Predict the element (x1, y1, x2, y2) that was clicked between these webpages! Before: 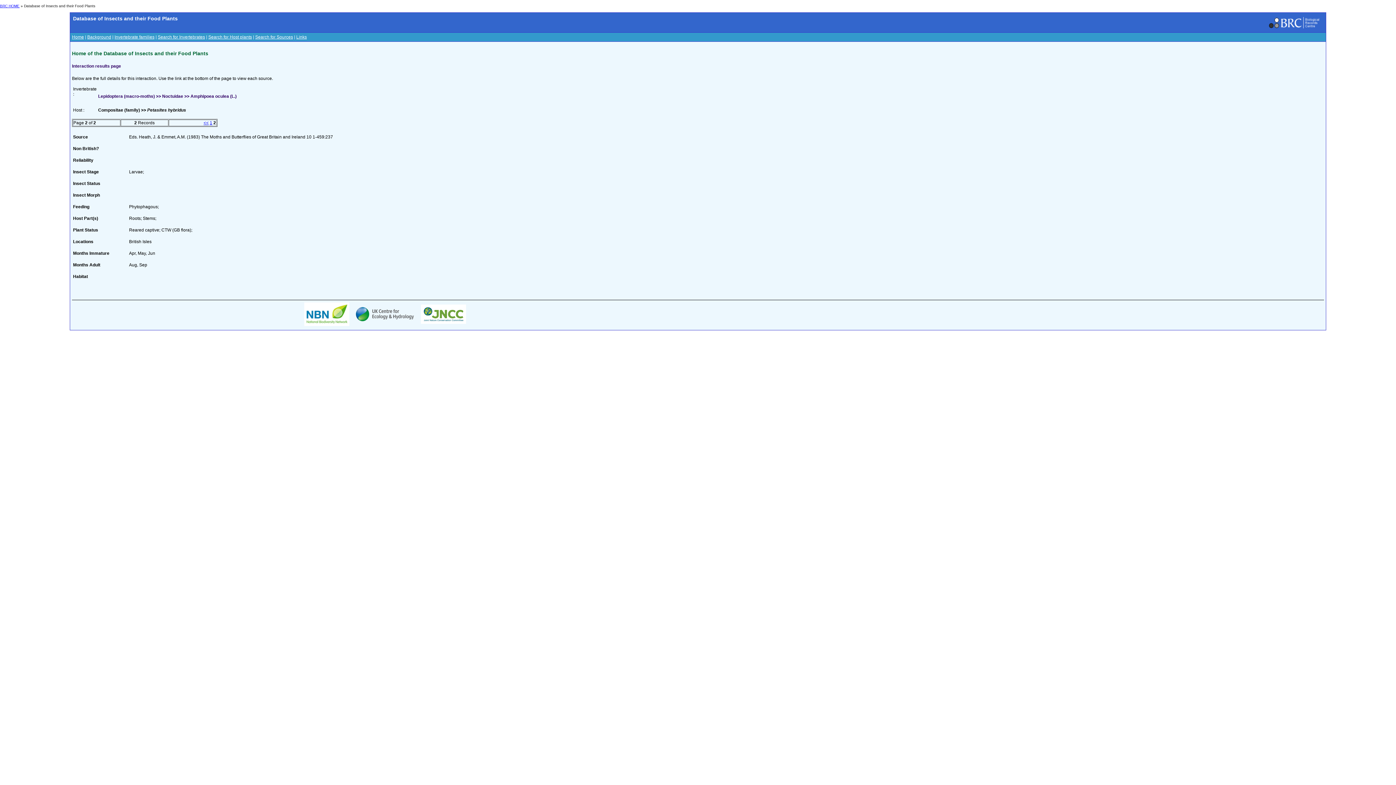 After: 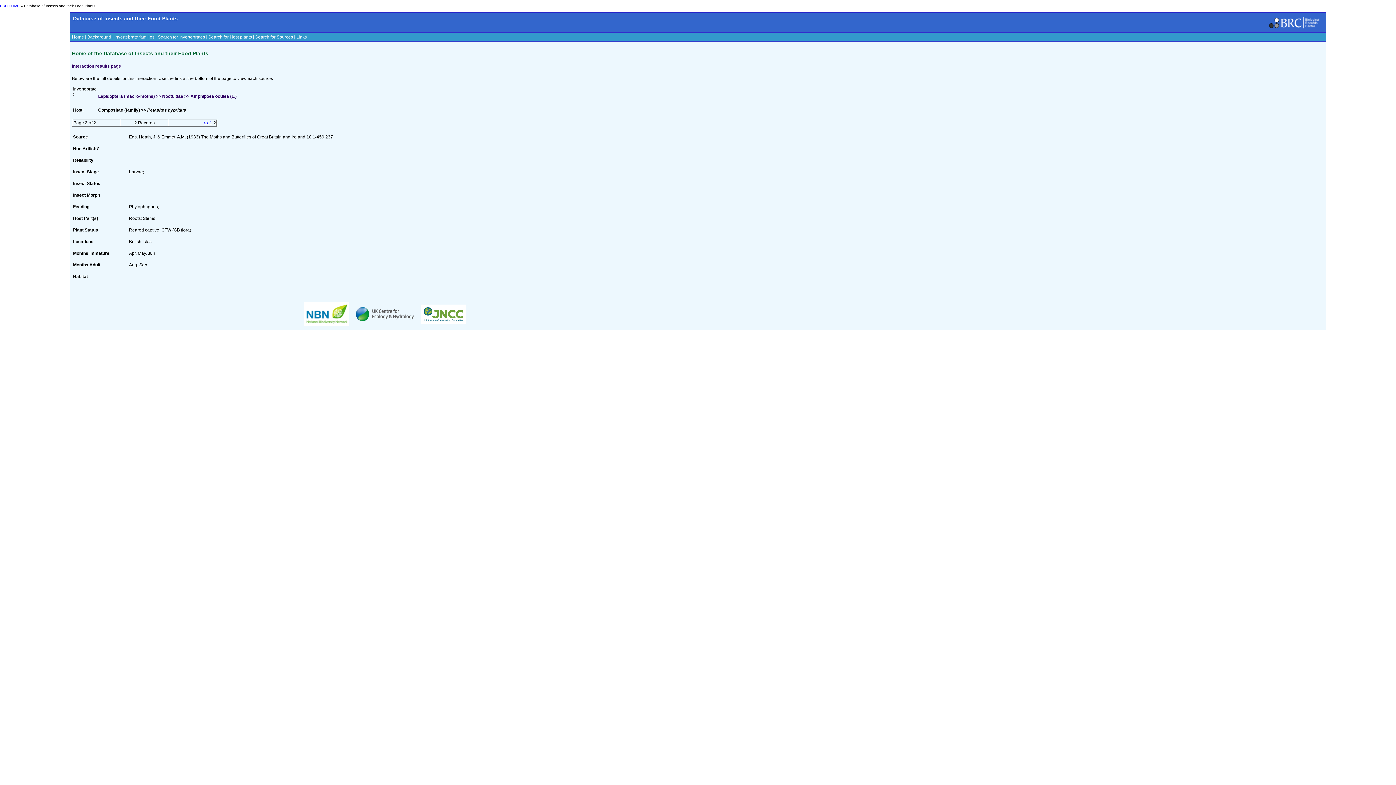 Action: bbox: (420, 319, 466, 324)